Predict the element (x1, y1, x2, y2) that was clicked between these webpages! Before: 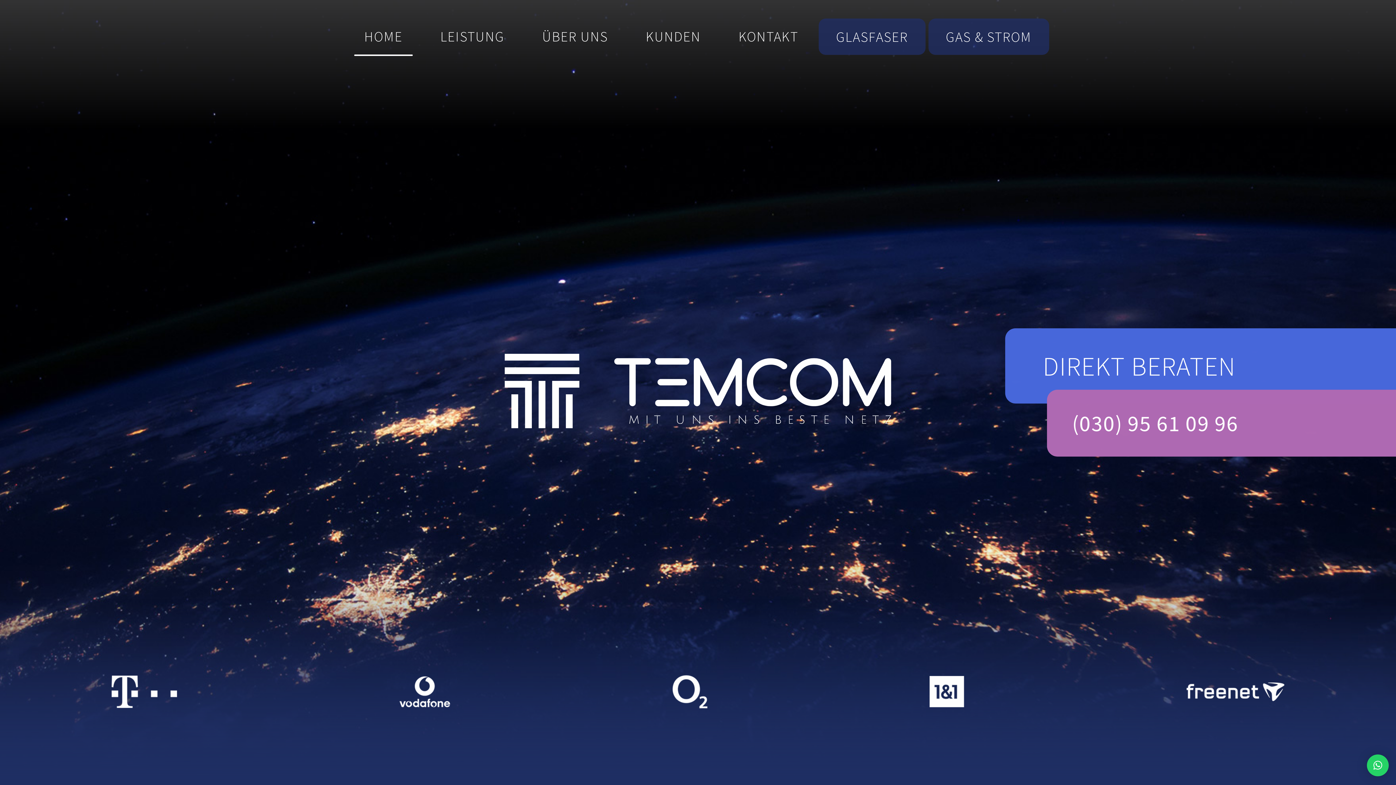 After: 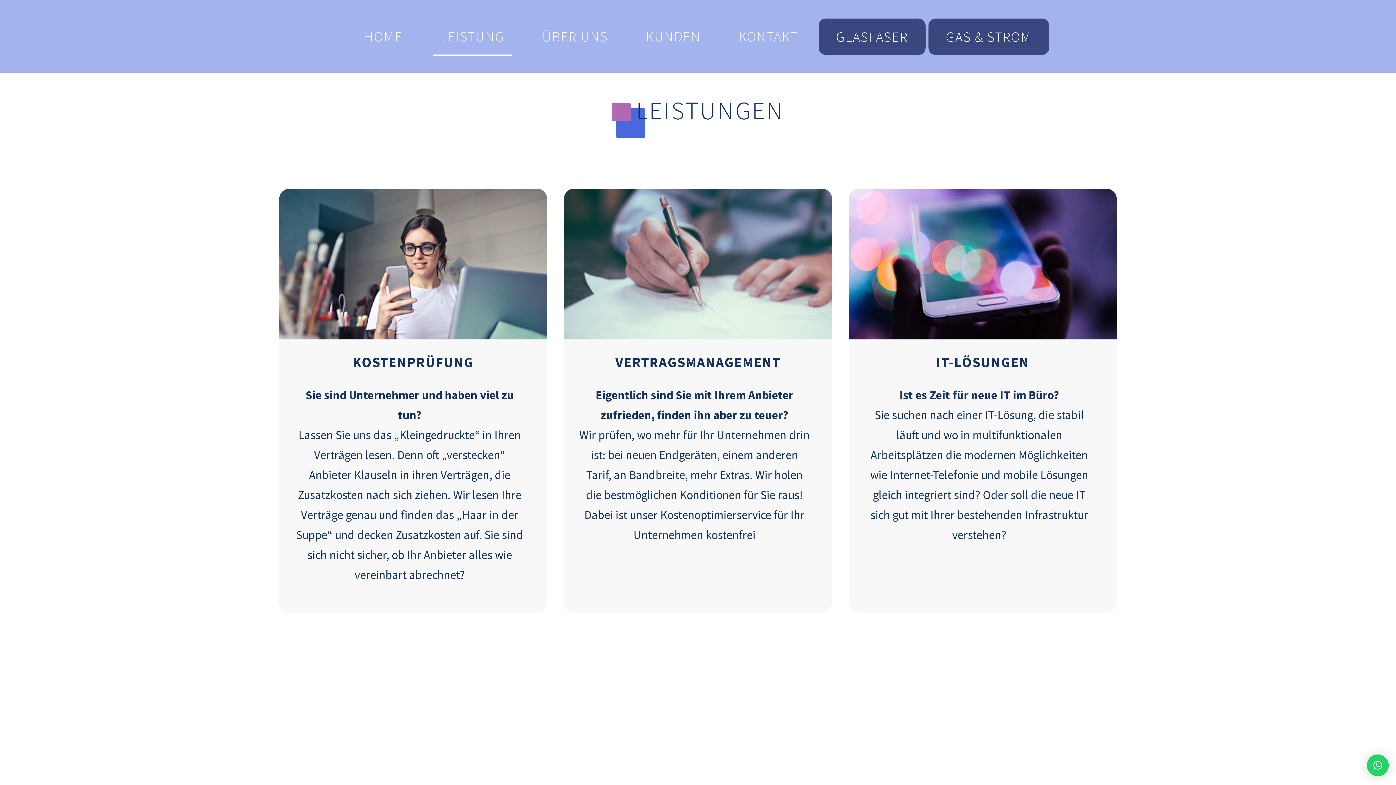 Action: label: LEISTUNG bbox: (423, 0, 522, 72)